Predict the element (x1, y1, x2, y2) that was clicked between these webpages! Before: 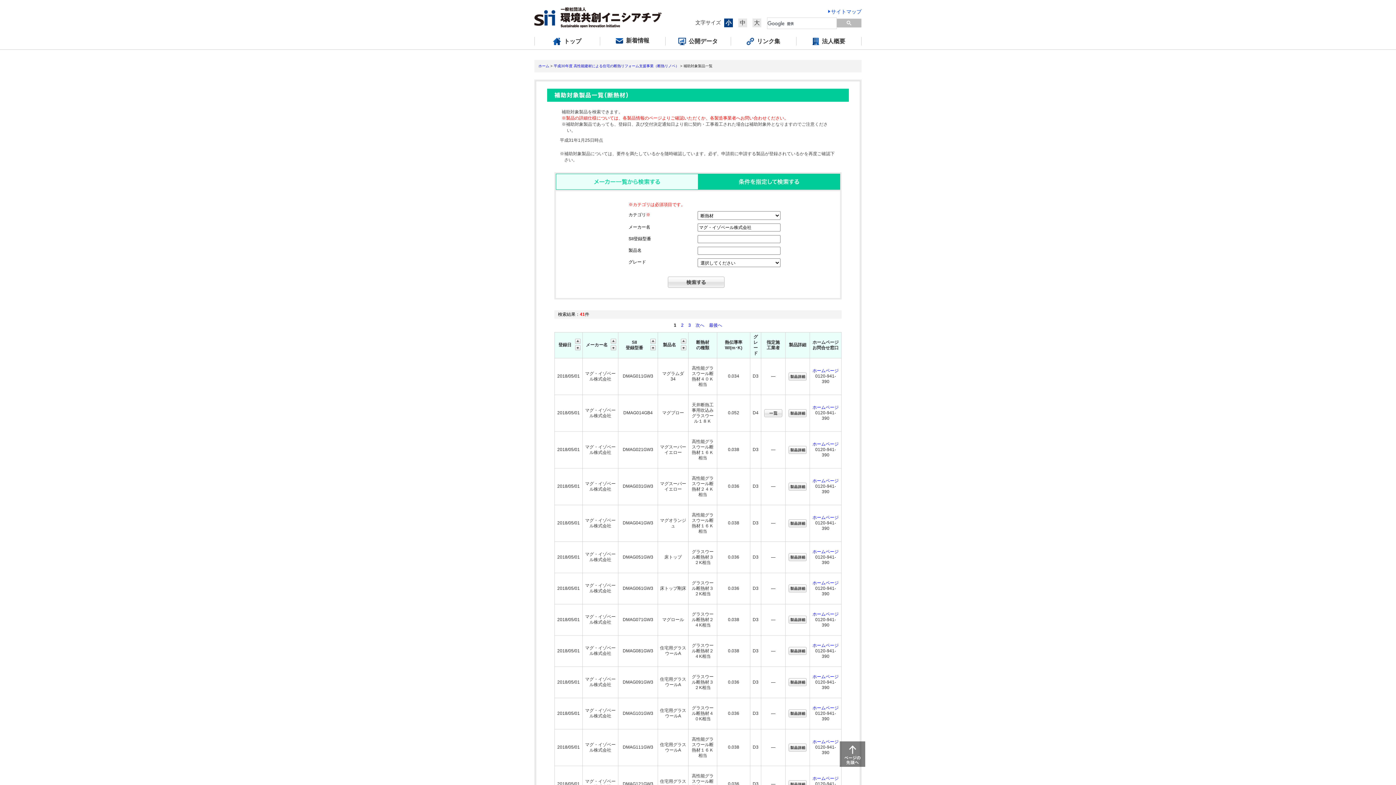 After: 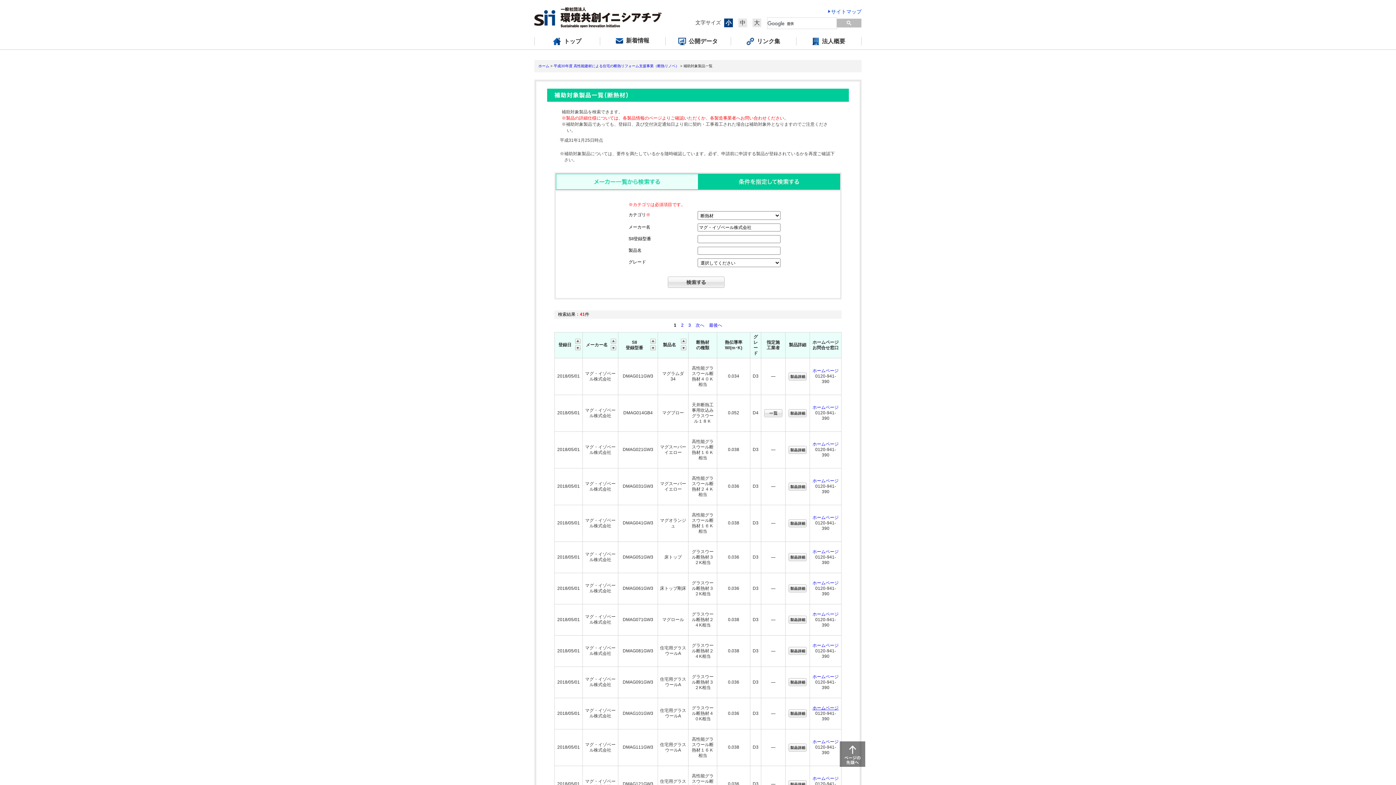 Action: label: ホームページ bbox: (812, 705, 838, 711)